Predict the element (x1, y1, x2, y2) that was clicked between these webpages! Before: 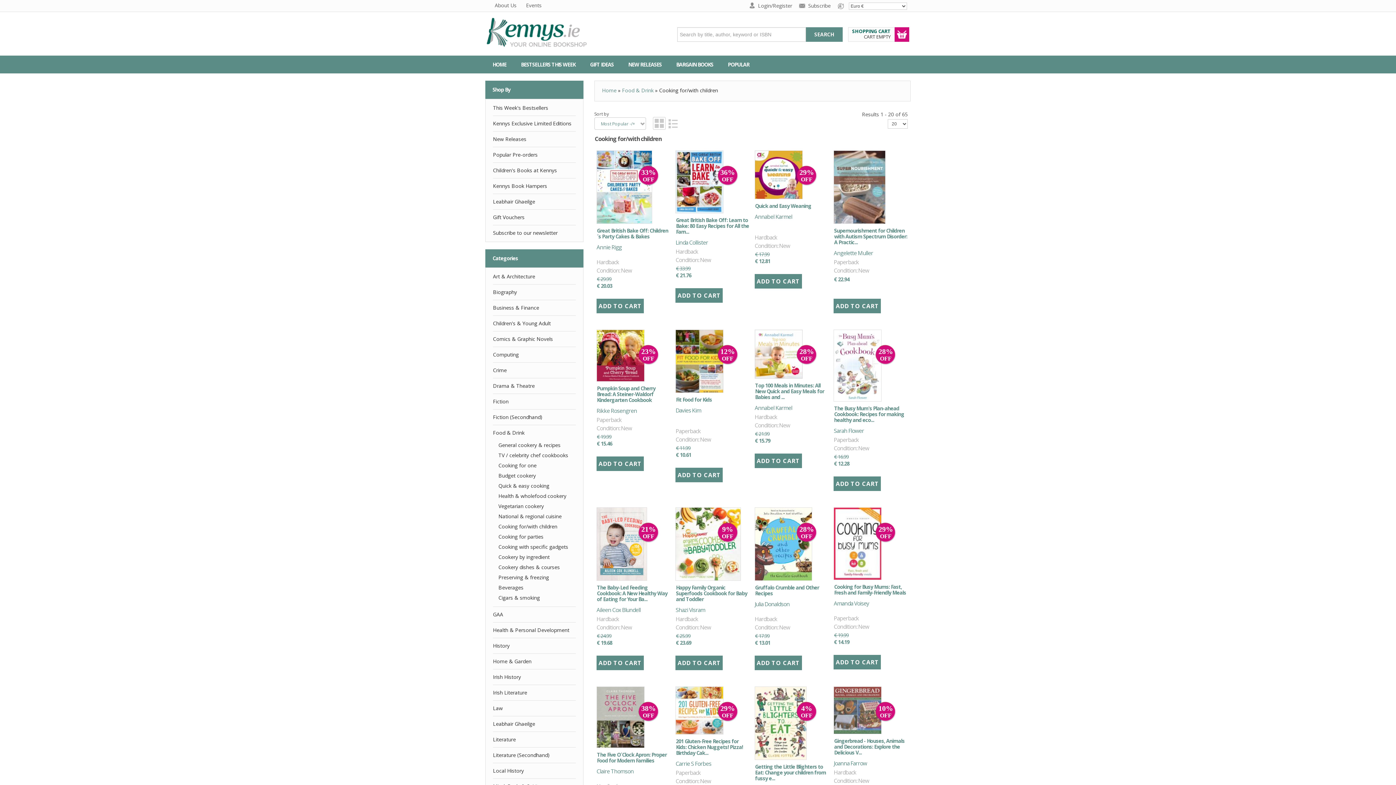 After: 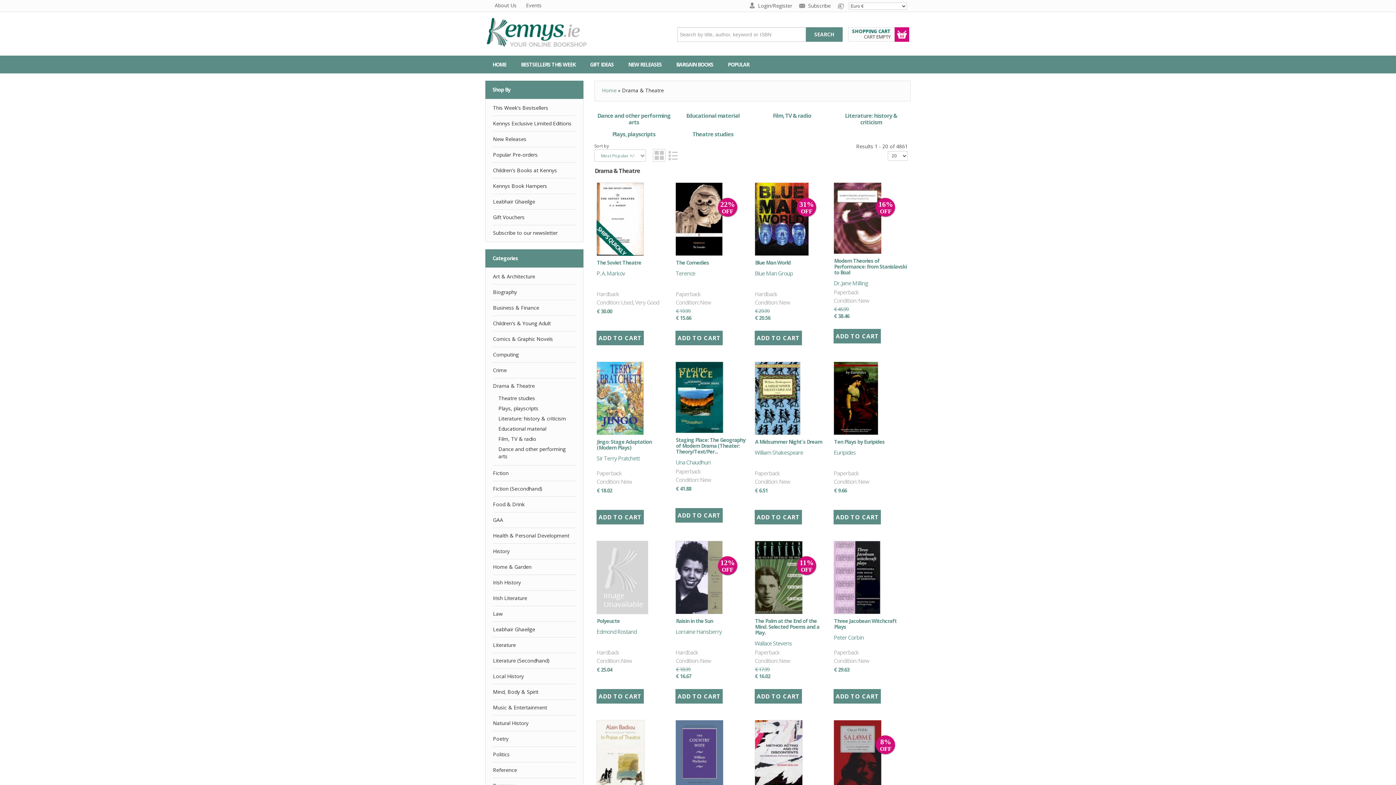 Action: bbox: (493, 378, 576, 393) label: Drama & Theatre